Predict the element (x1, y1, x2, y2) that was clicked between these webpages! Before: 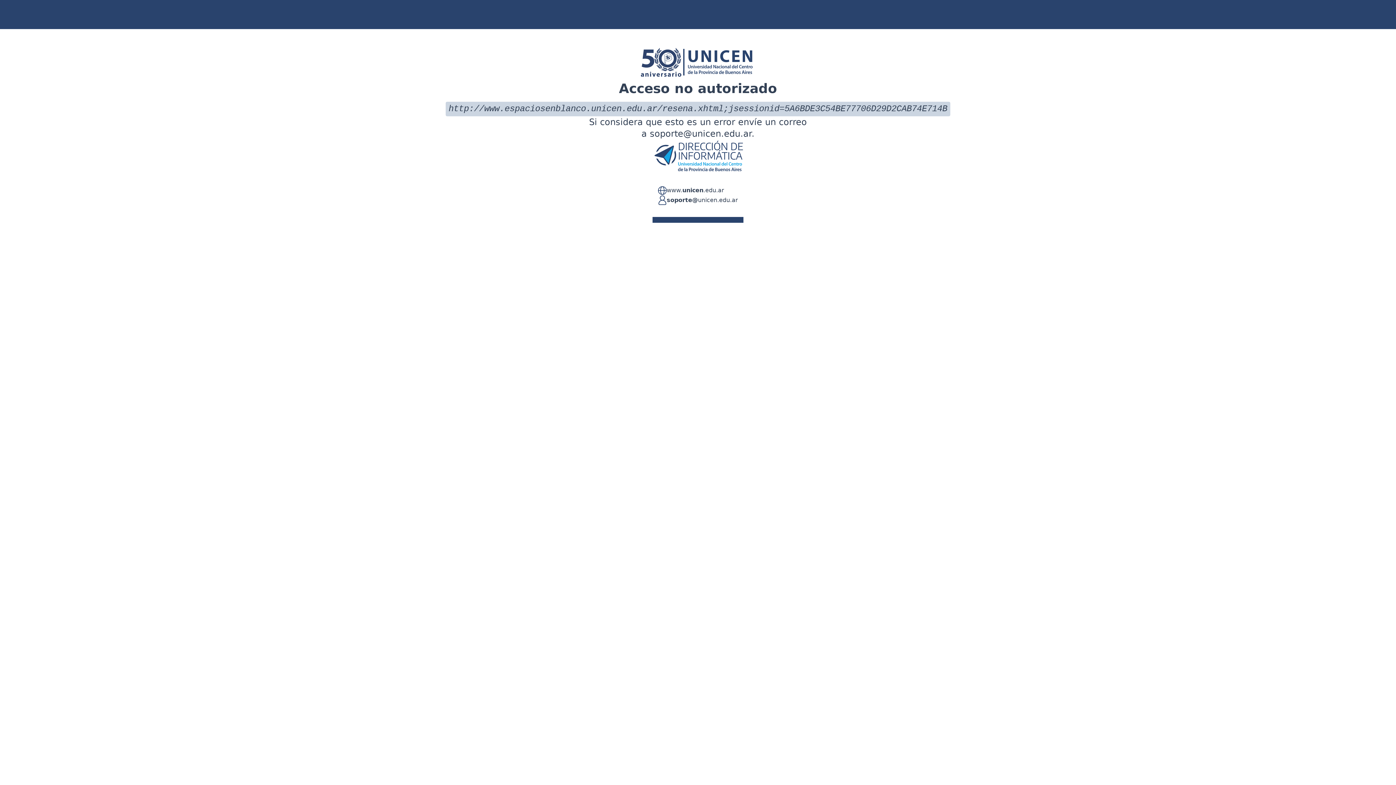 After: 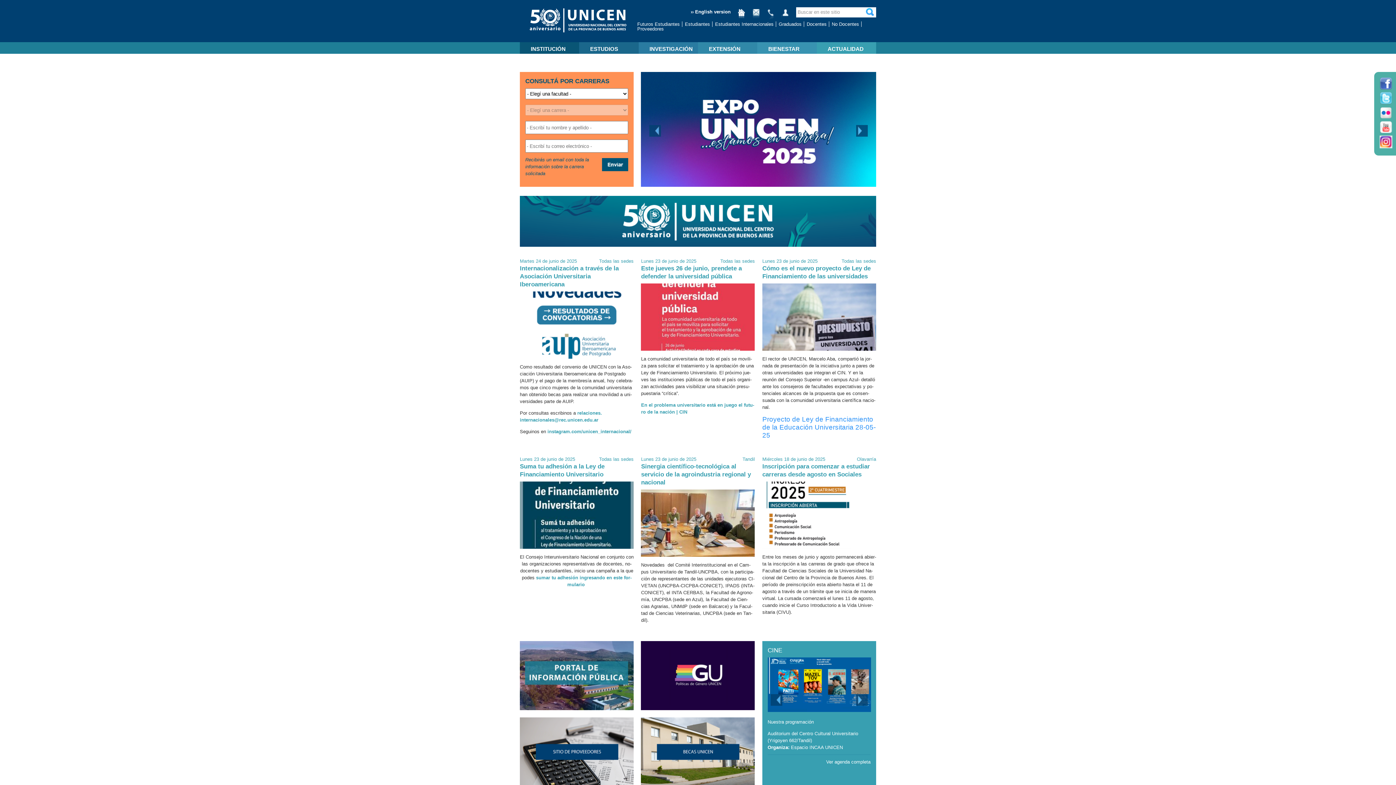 Action: label: www.unicen.edu.ar bbox: (666, 186, 724, 195)